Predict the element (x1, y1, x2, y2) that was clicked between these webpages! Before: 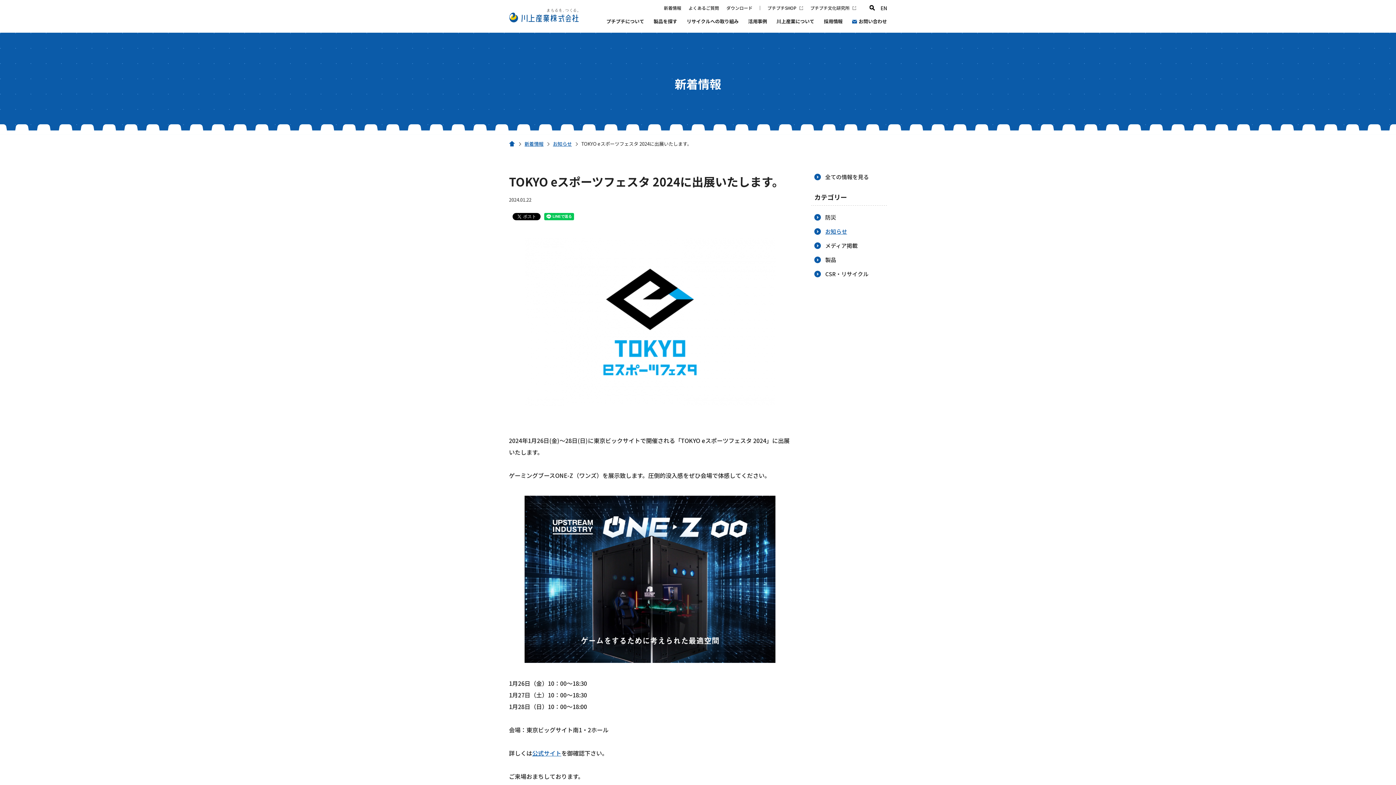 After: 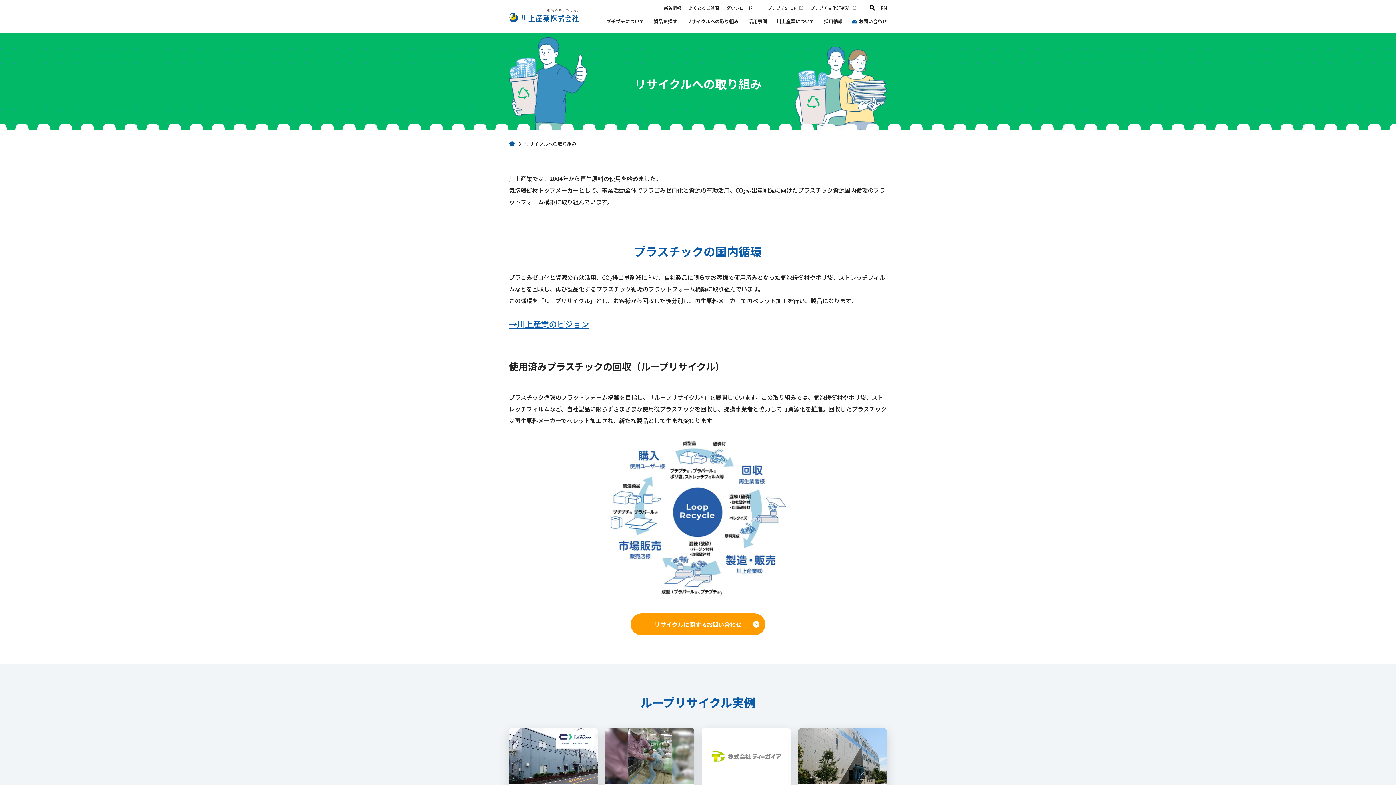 Action: bbox: (686, 18, 738, 23) label: リサイクルへの取り組み